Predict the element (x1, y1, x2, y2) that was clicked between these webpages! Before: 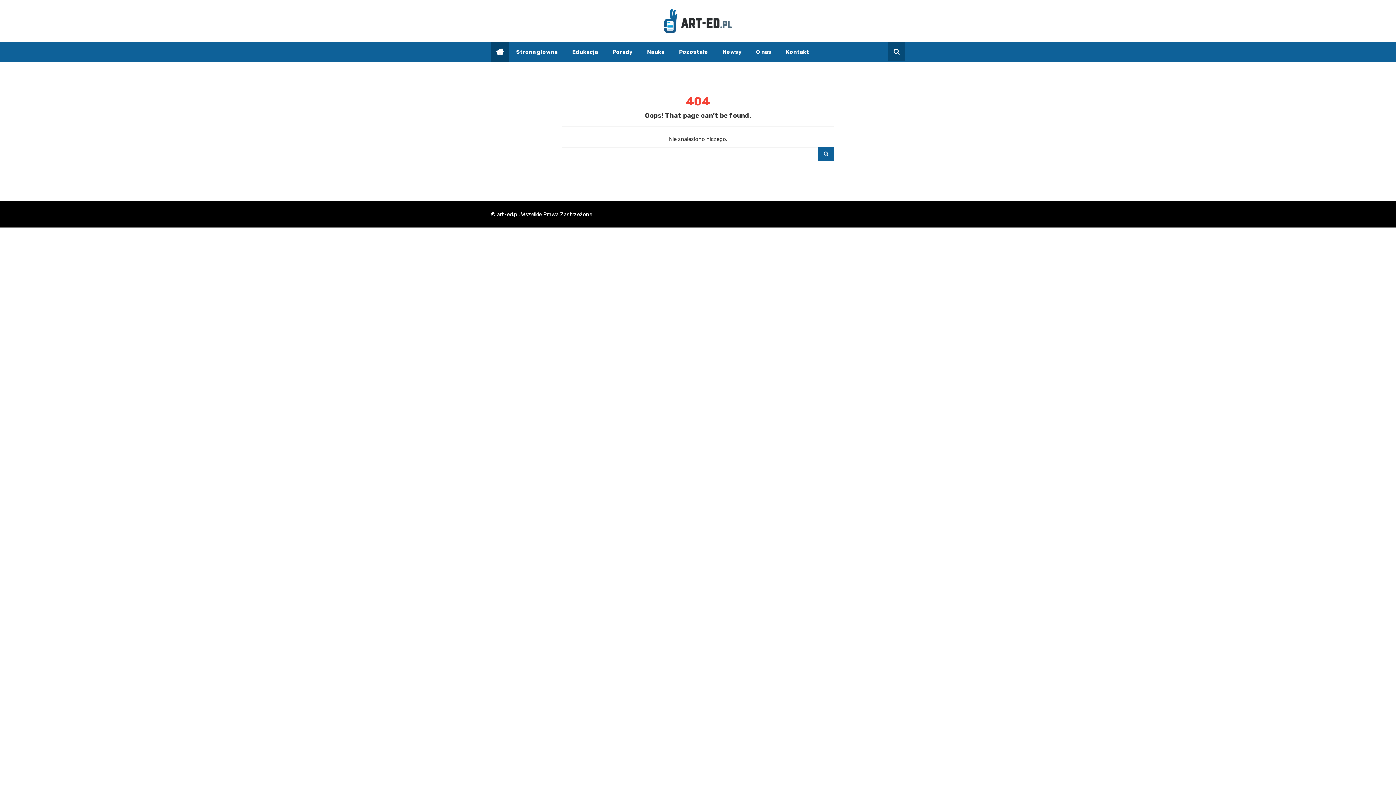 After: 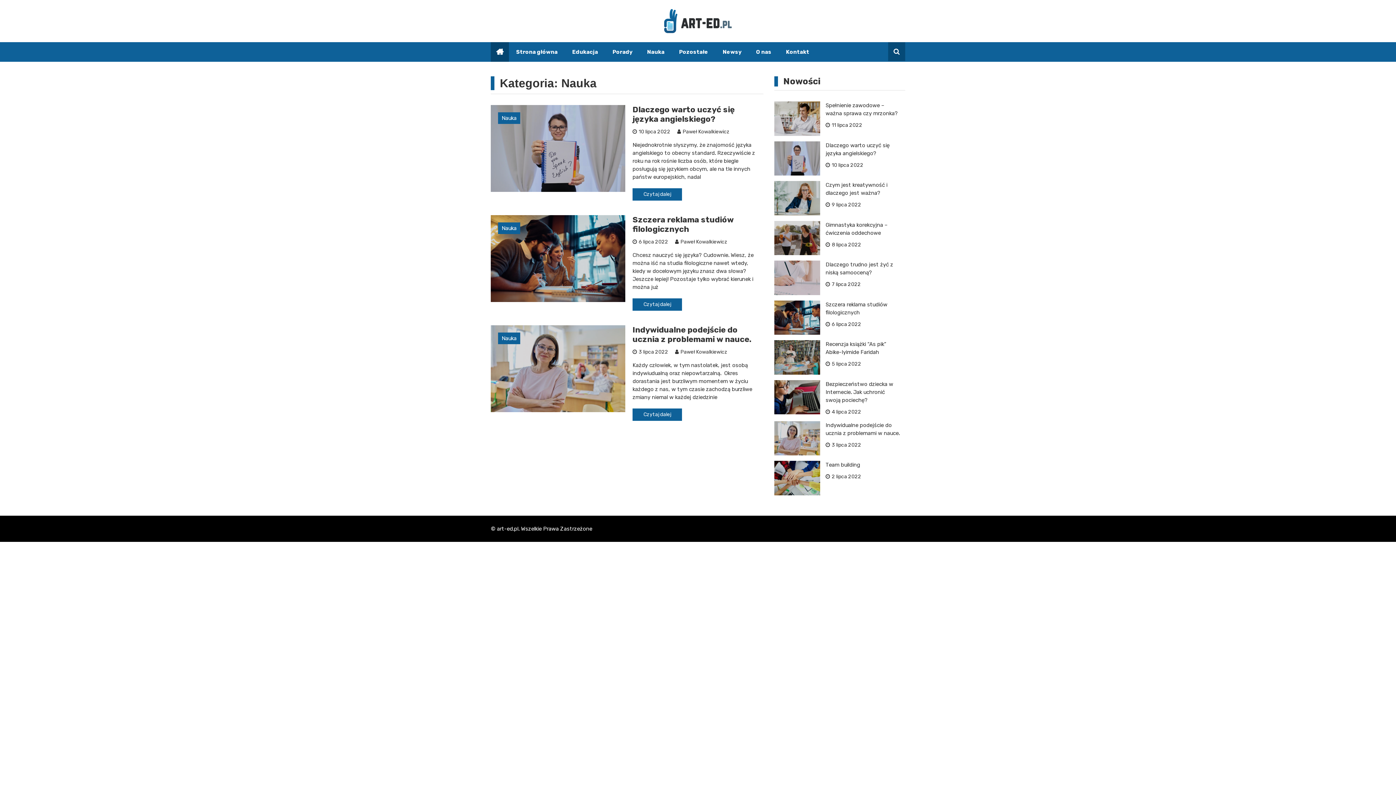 Action: label: Nauka bbox: (640, 42, 672, 61)